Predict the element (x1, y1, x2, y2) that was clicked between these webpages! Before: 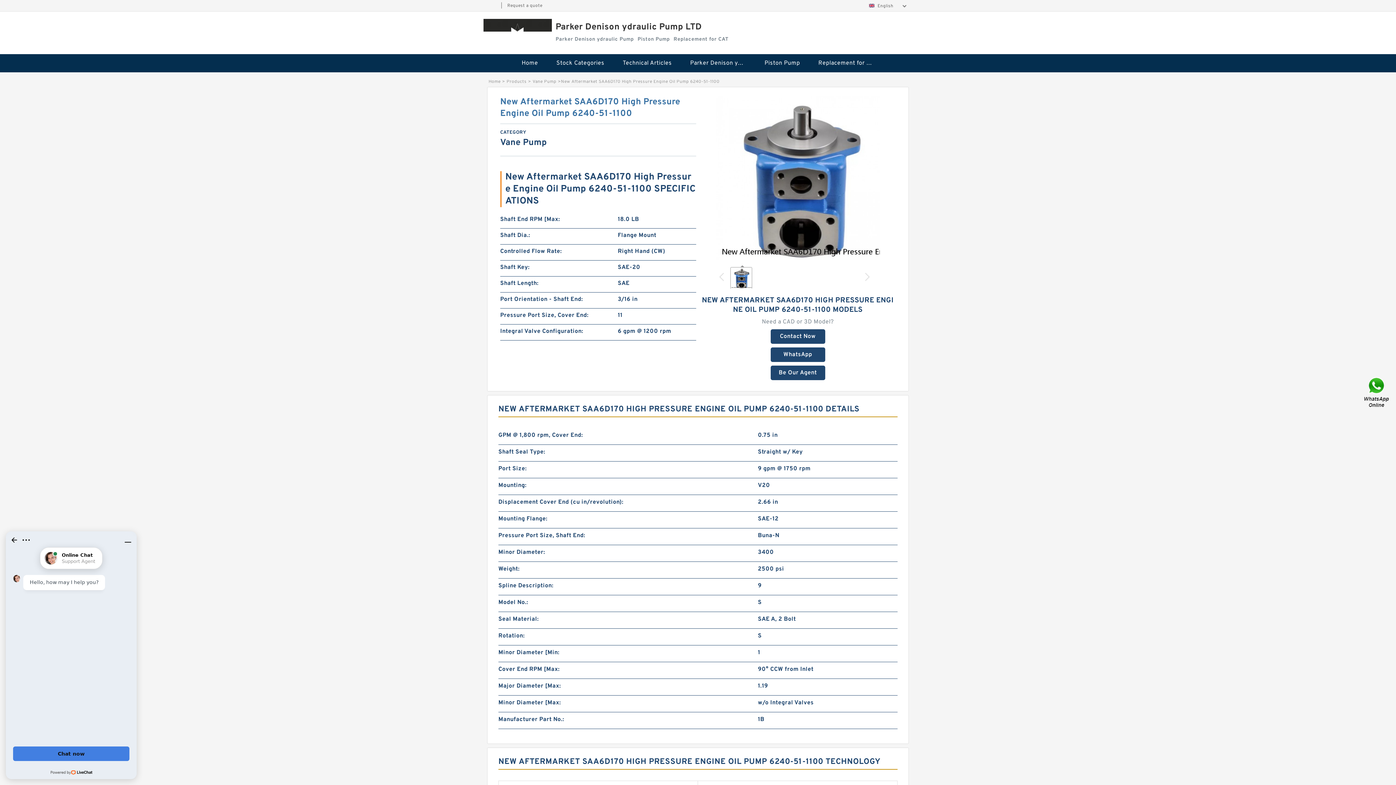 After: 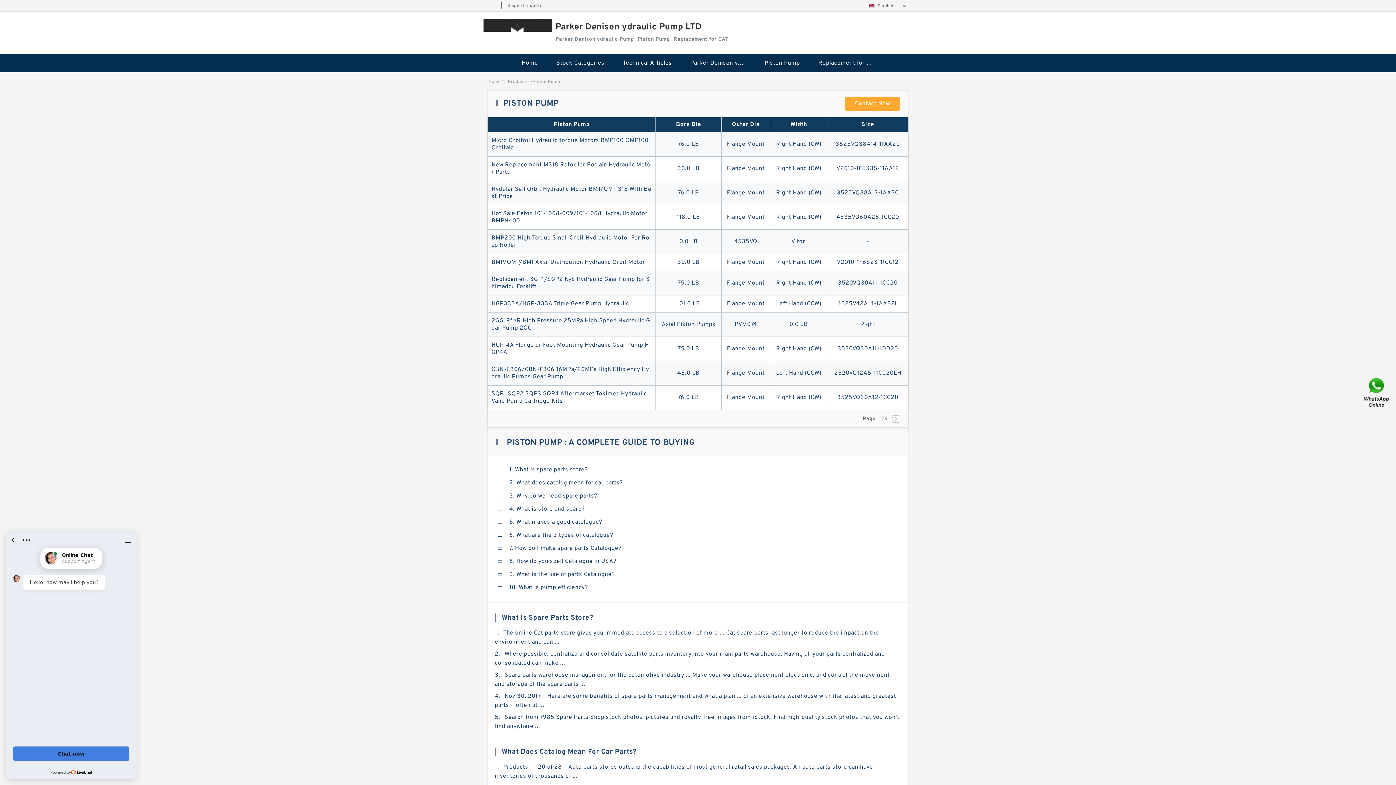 Action: bbox: (756, 54, 808, 72) label: Piston Pump